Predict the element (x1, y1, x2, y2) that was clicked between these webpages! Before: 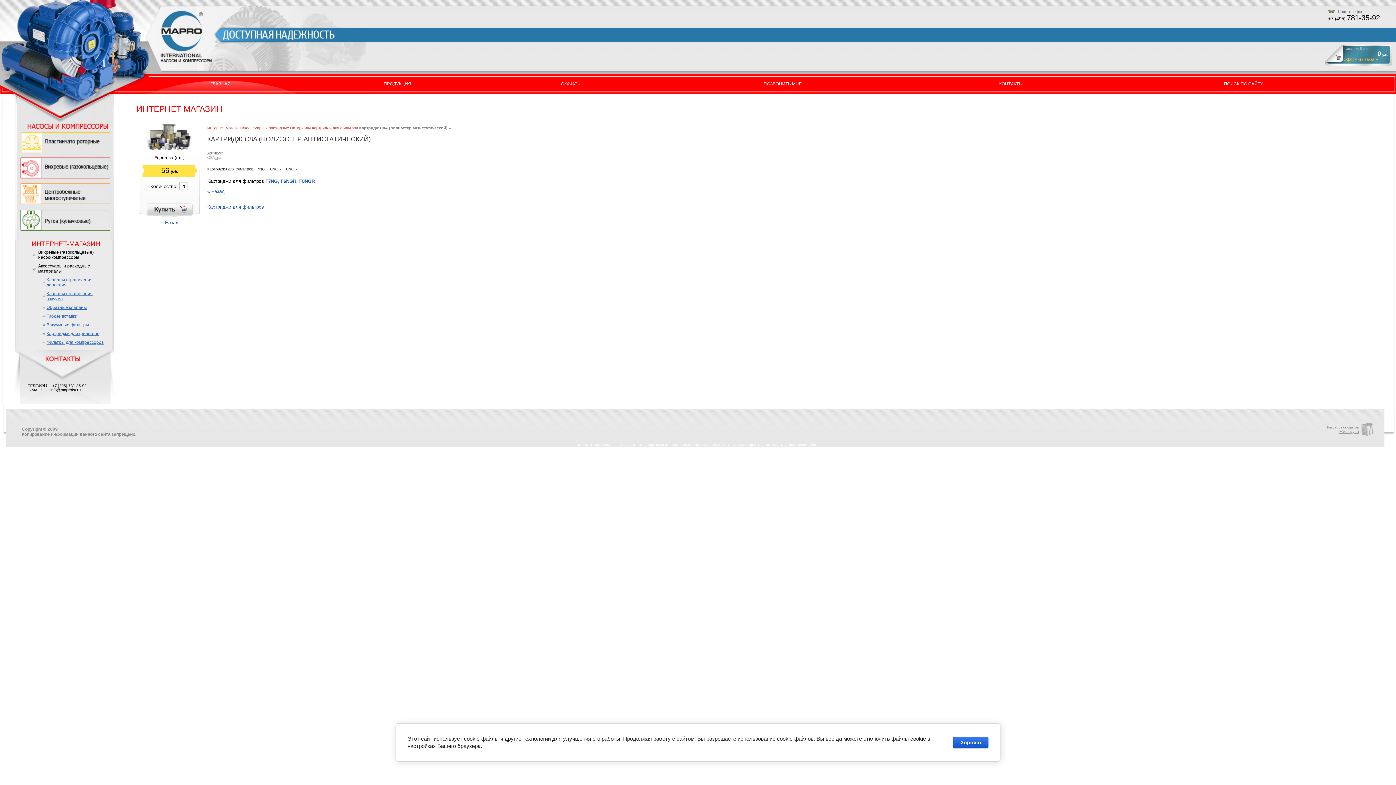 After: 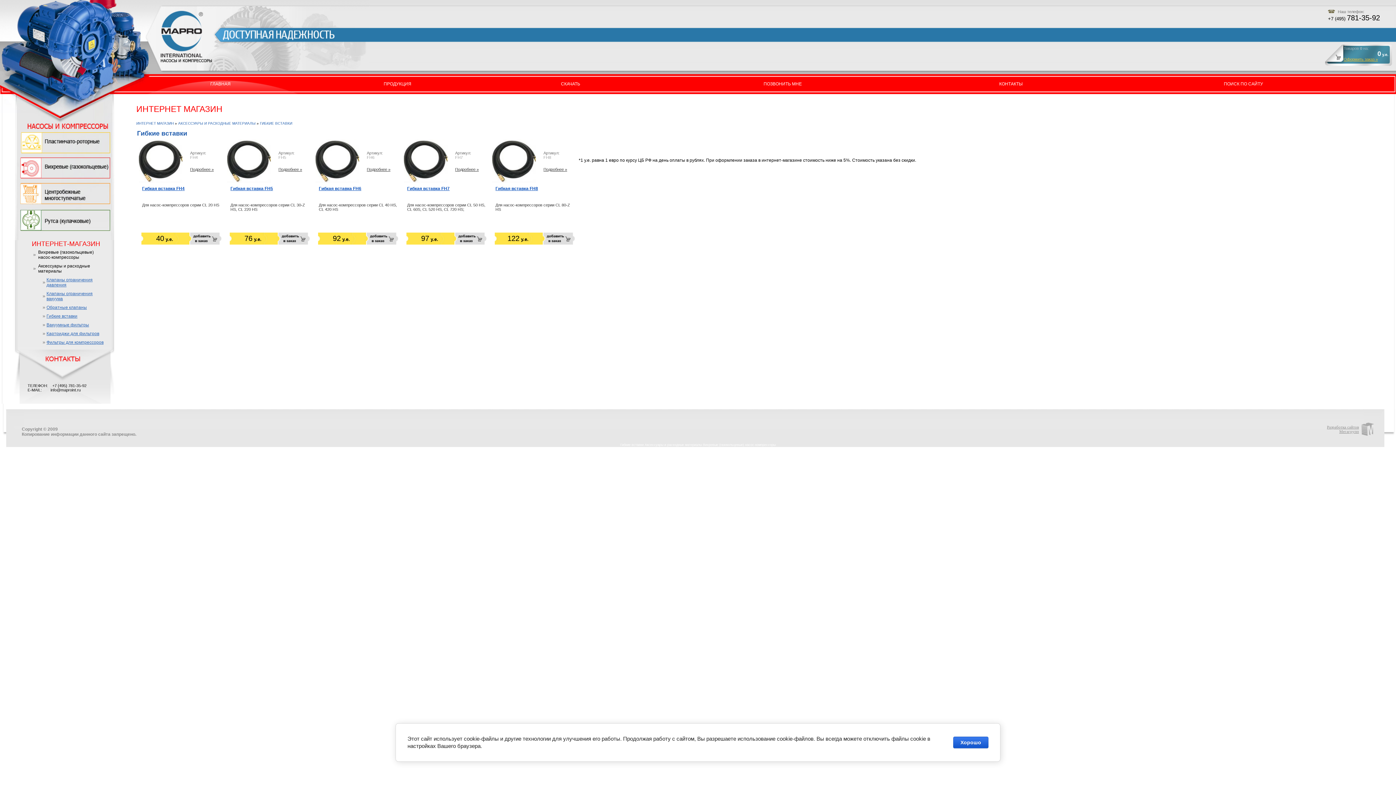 Action: bbox: (33, 312, 110, 320) label: Гибкие вставки